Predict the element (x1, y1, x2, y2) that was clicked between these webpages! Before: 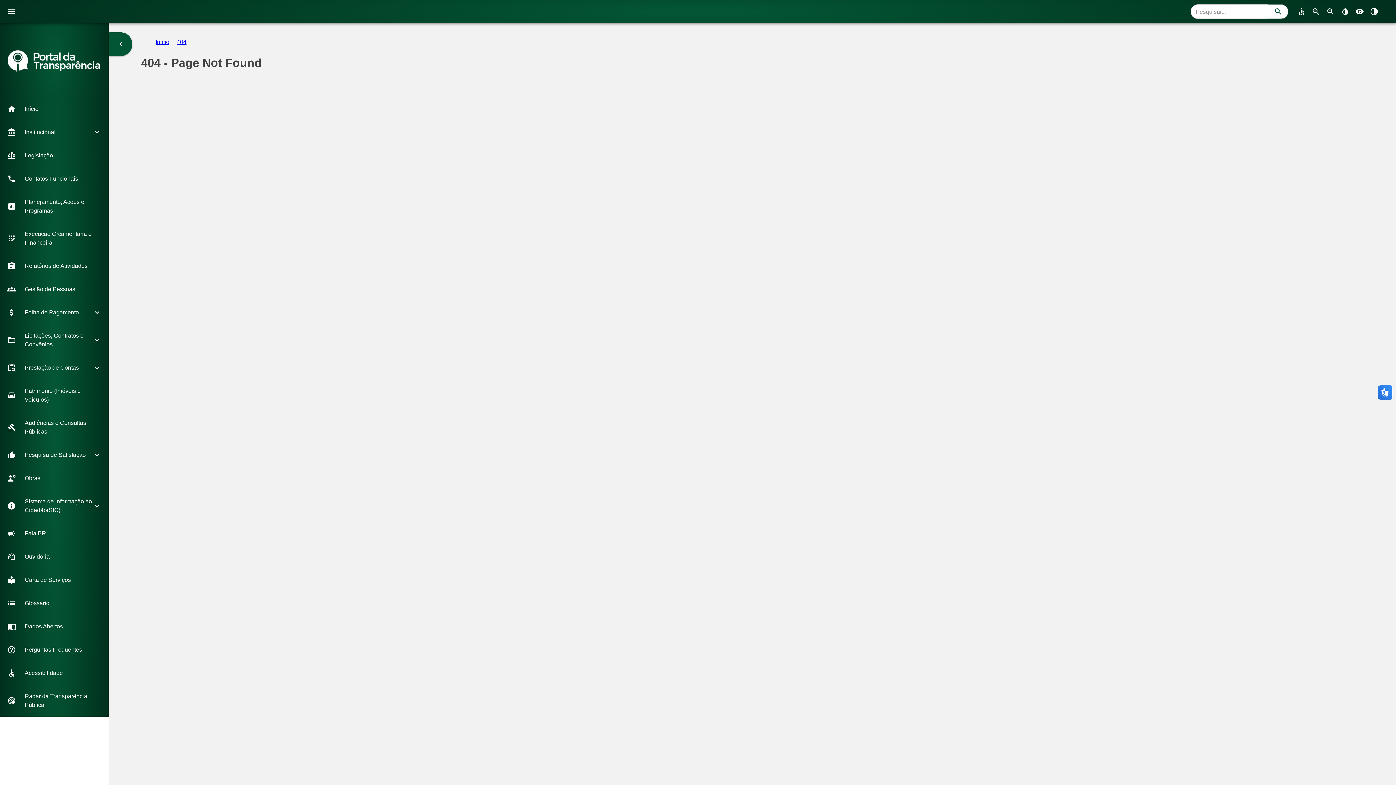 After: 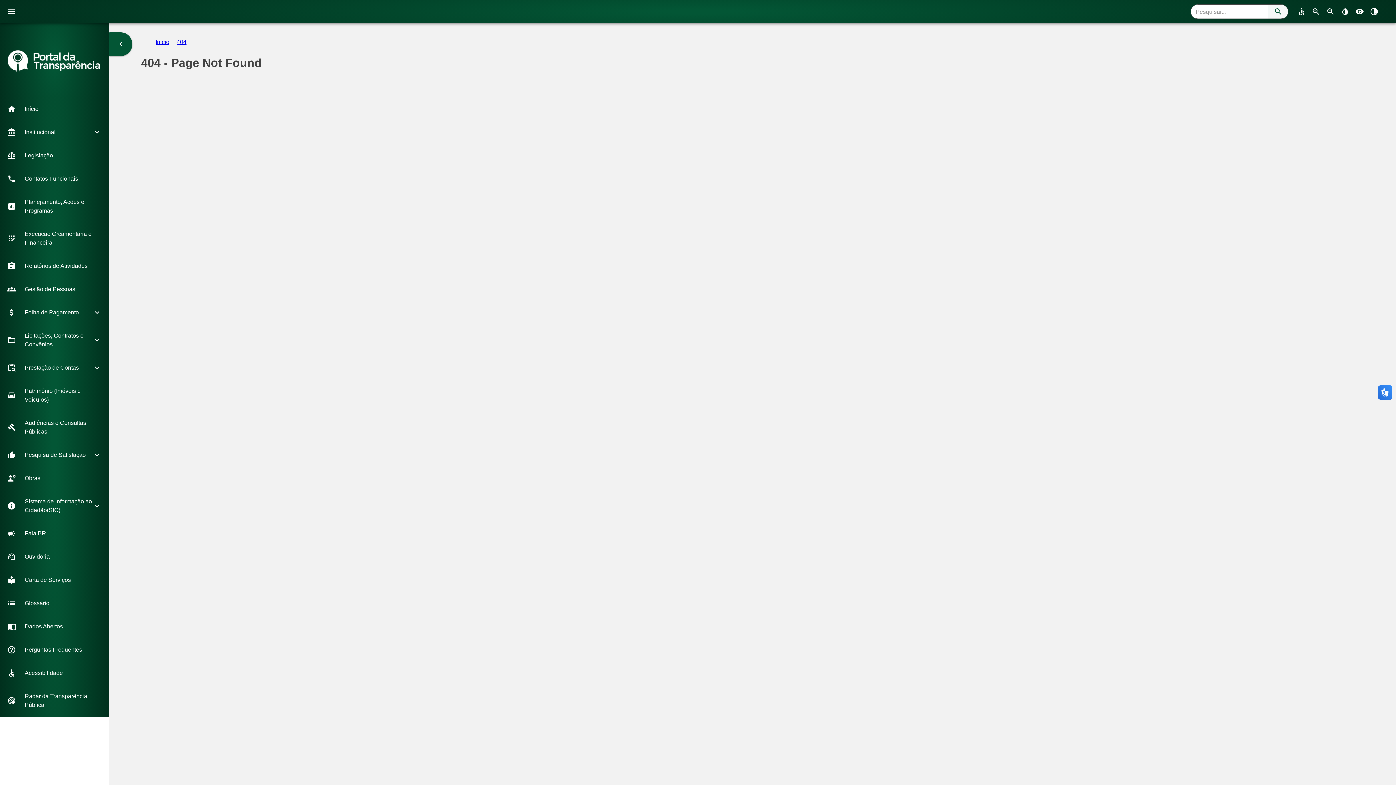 Action: bbox: (1268, 4, 1288, 18)